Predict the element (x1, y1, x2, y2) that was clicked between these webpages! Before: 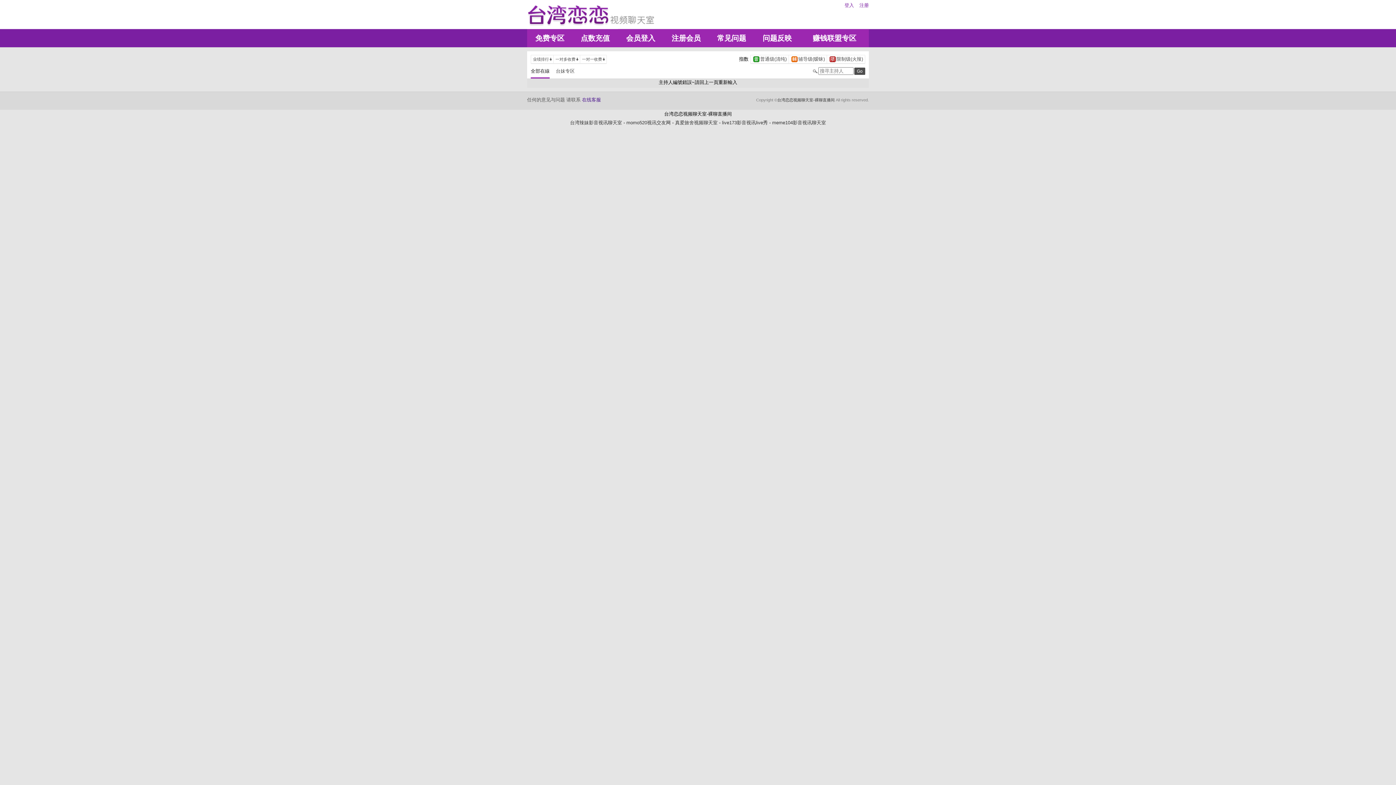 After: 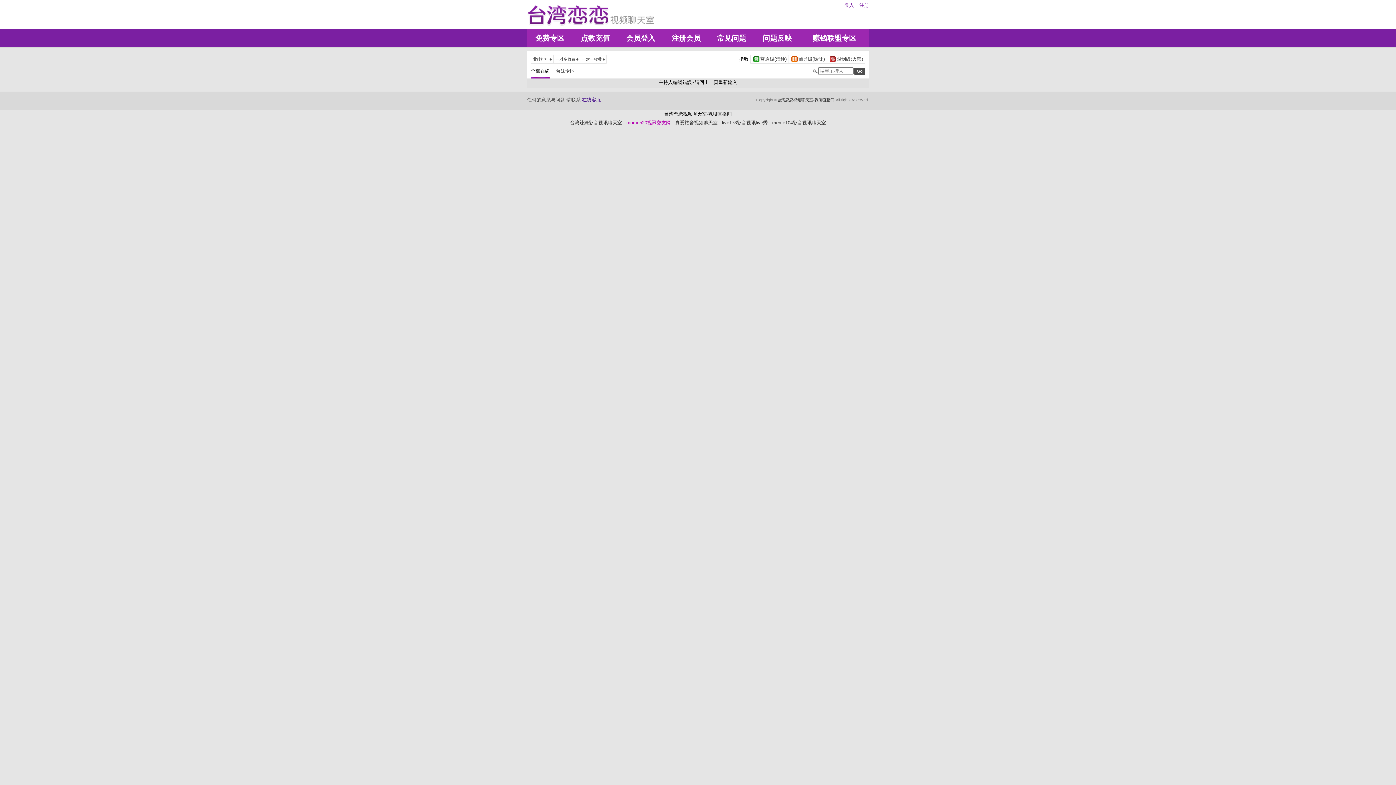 Action: bbox: (626, 120, 670, 125) label: momo520视讯交友网